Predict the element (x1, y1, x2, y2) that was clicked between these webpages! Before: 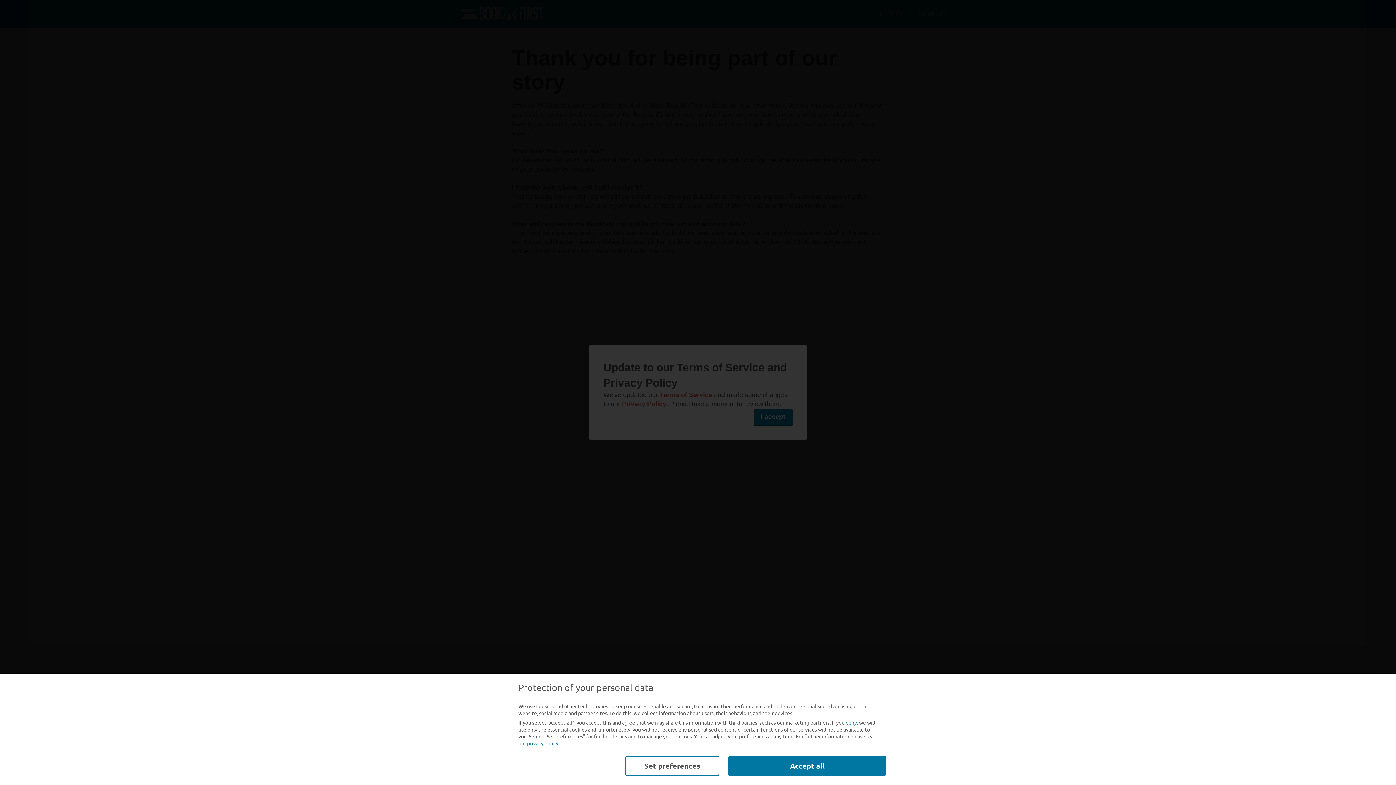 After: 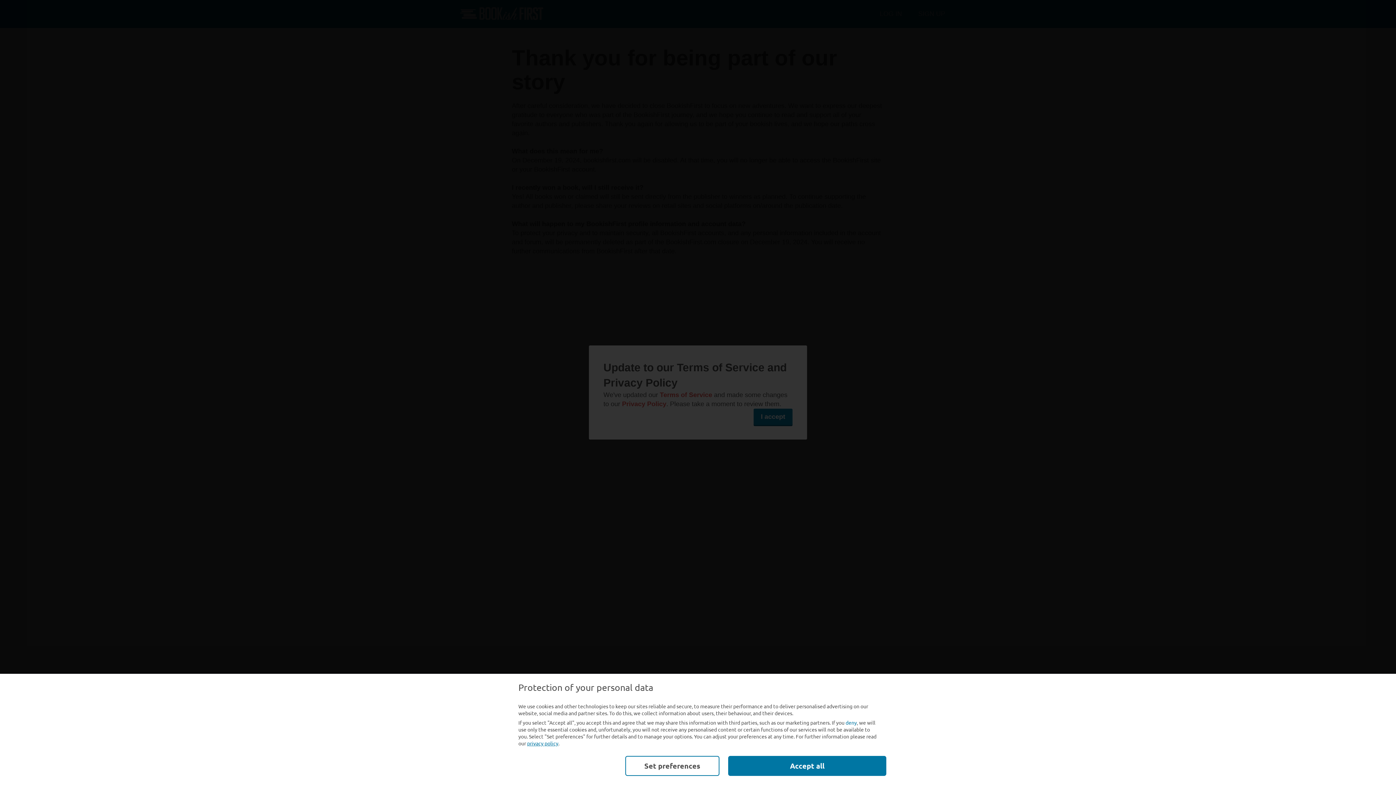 Action: label: privacy policy bbox: (527, 740, 558, 747)